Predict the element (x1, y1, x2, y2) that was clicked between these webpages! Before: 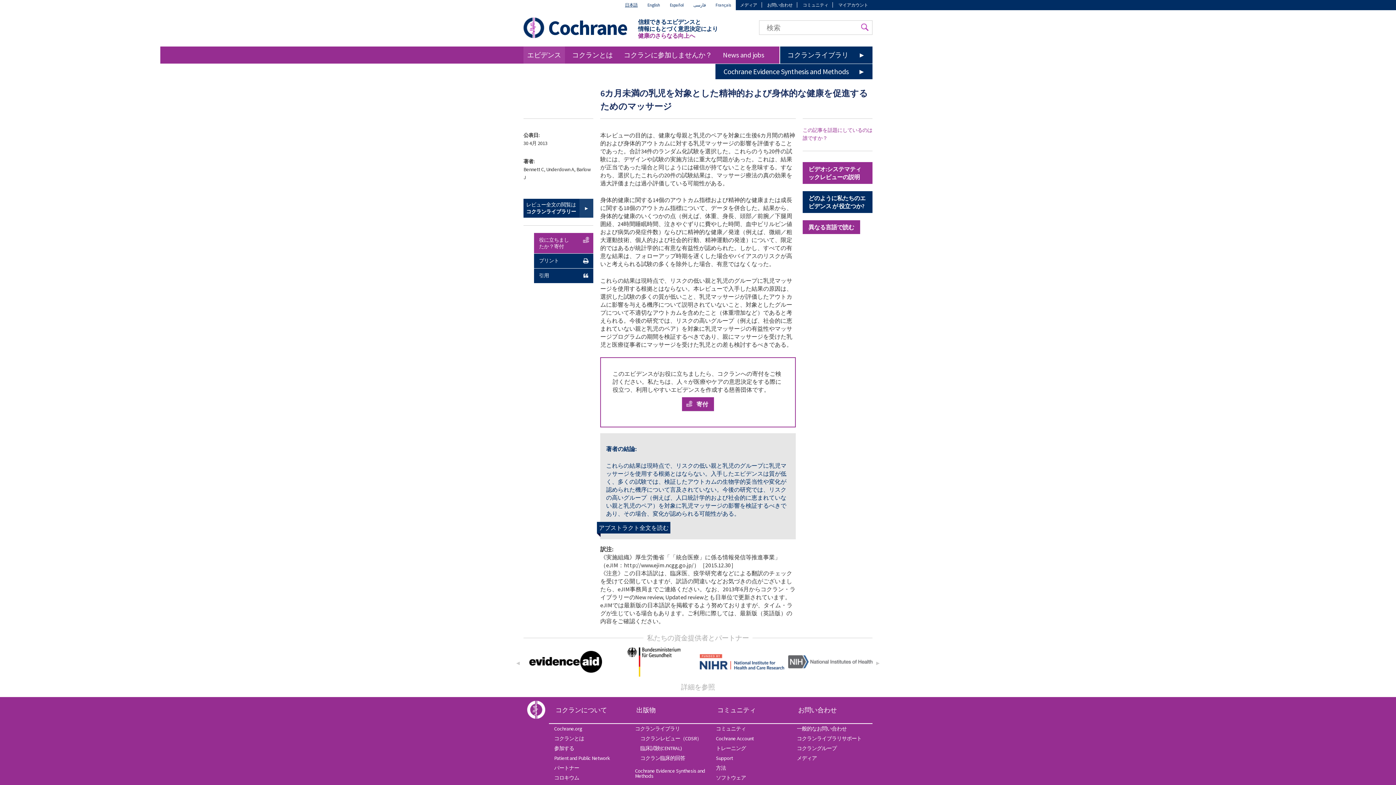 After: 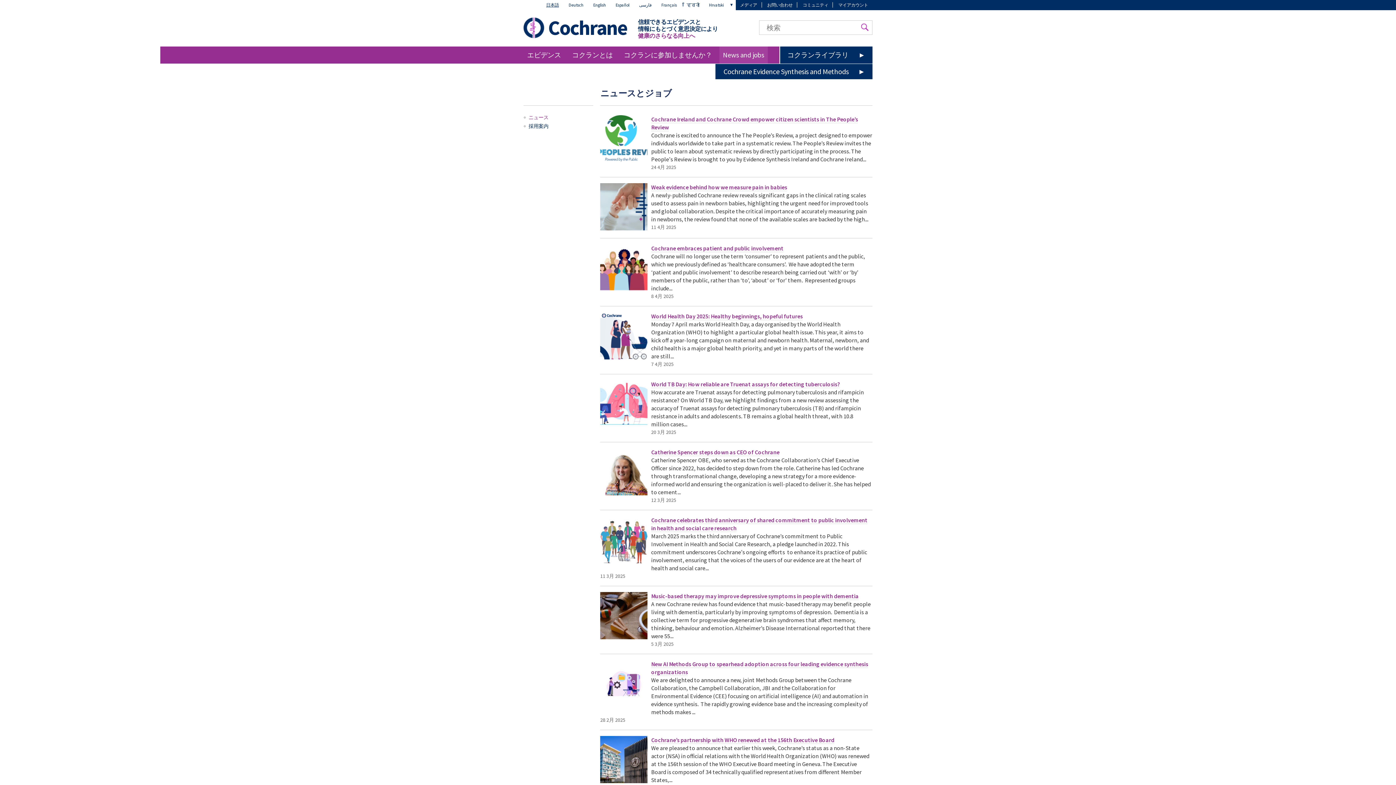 Action: label: News and jobs bbox: (719, 46, 767, 63)